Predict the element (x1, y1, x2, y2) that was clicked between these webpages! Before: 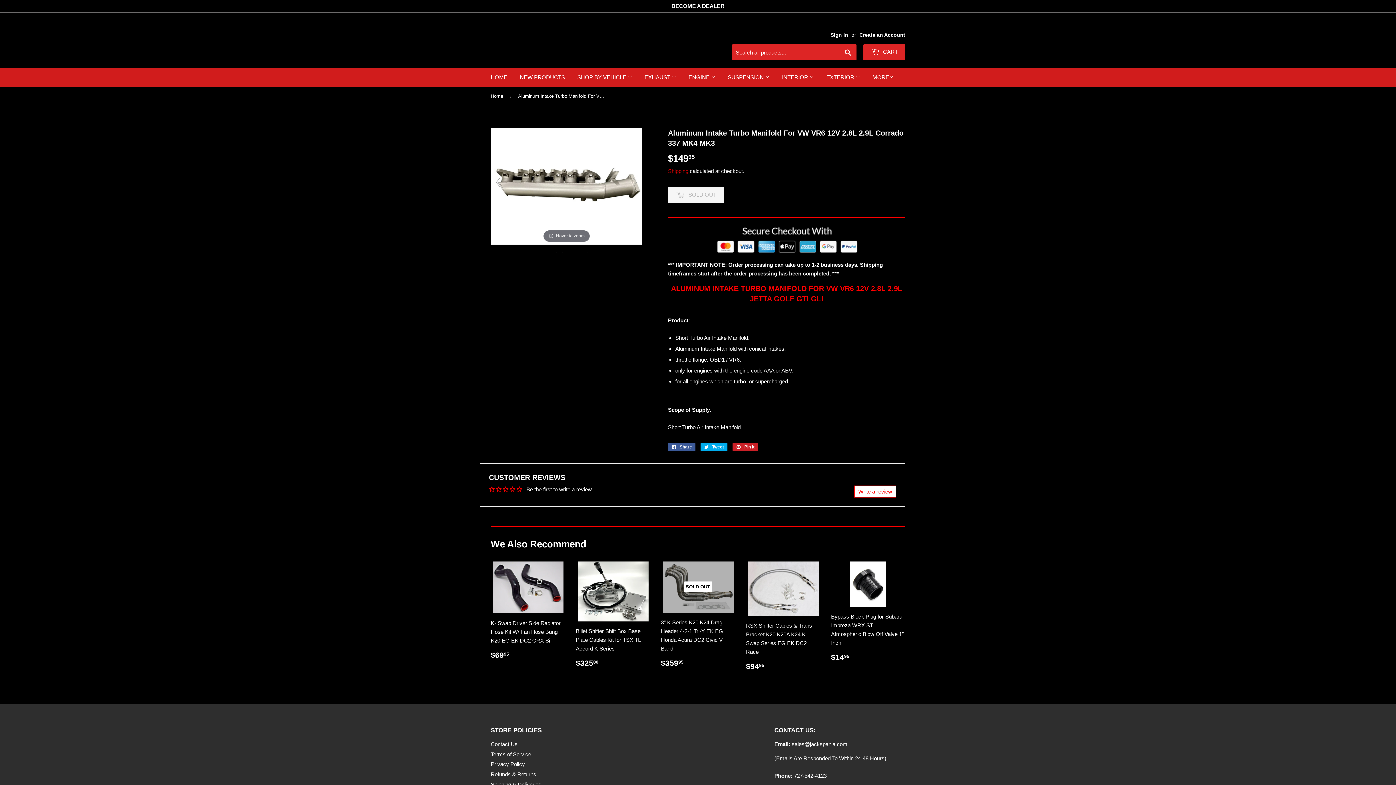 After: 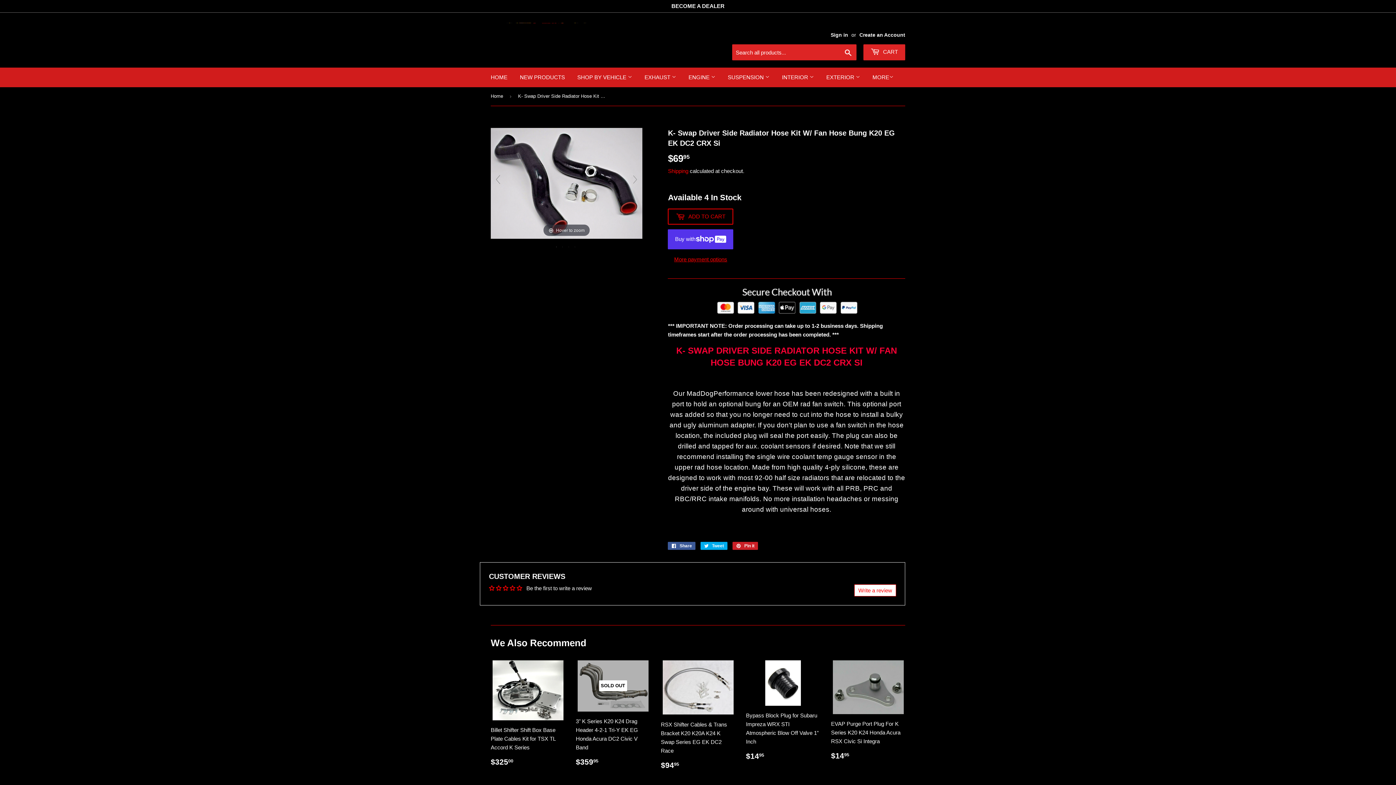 Action: bbox: (490, 561, 565, 660) label: K- Swap Driver Side Radiator Hose Kit W/ Fan Hose Bung K20 EG EK DC2 CRX Si

Regular Price
$6995
$69.95